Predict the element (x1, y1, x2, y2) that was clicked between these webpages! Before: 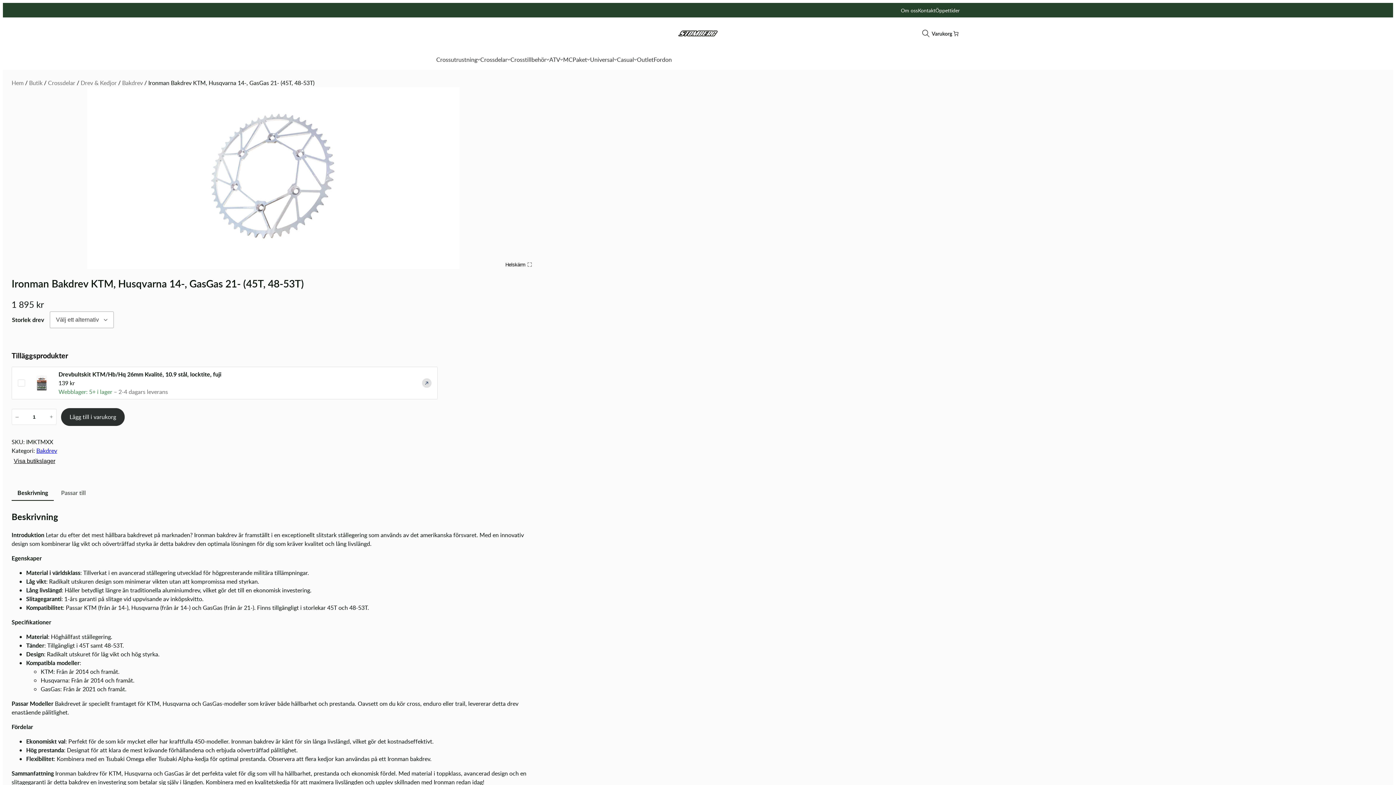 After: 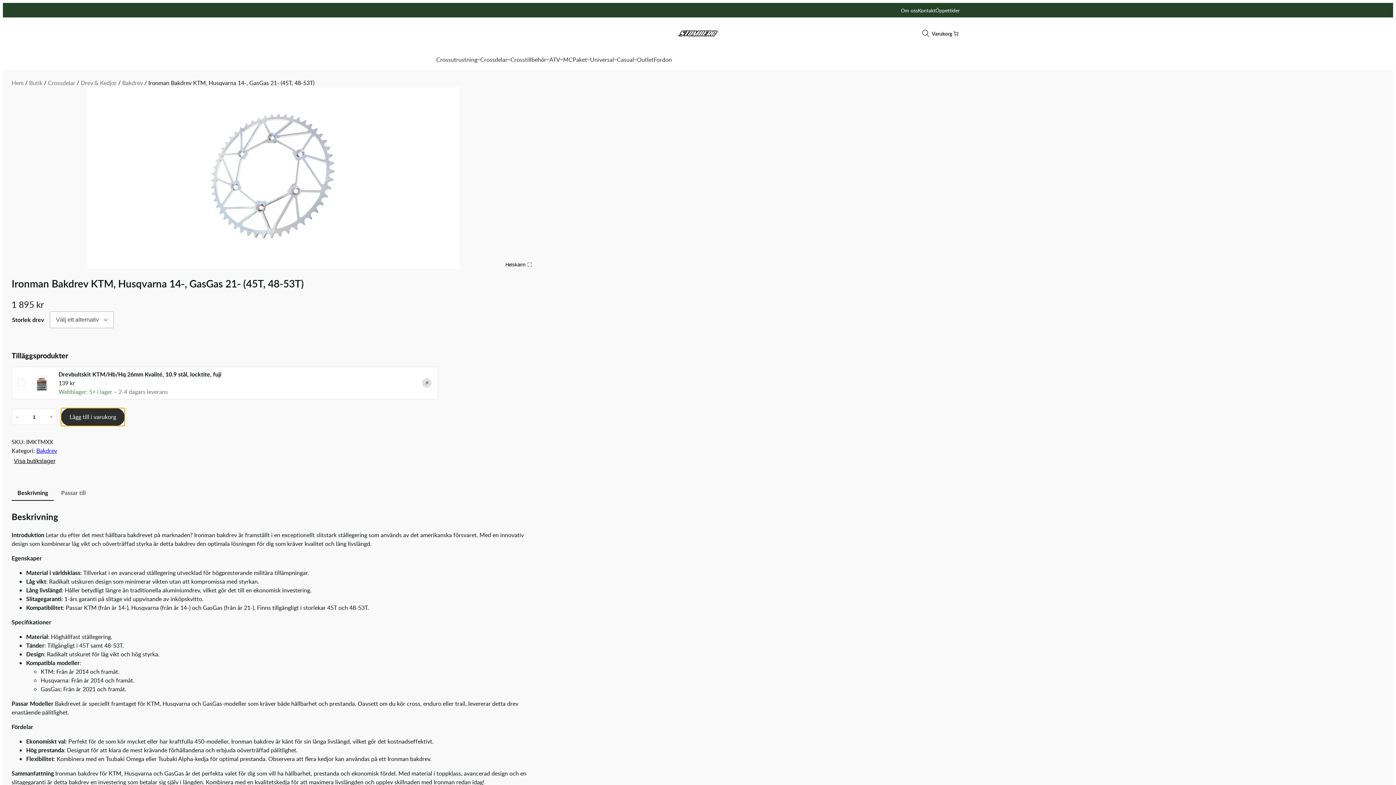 Action: bbox: (61, 408, 124, 426) label: Lägg till i varukorg